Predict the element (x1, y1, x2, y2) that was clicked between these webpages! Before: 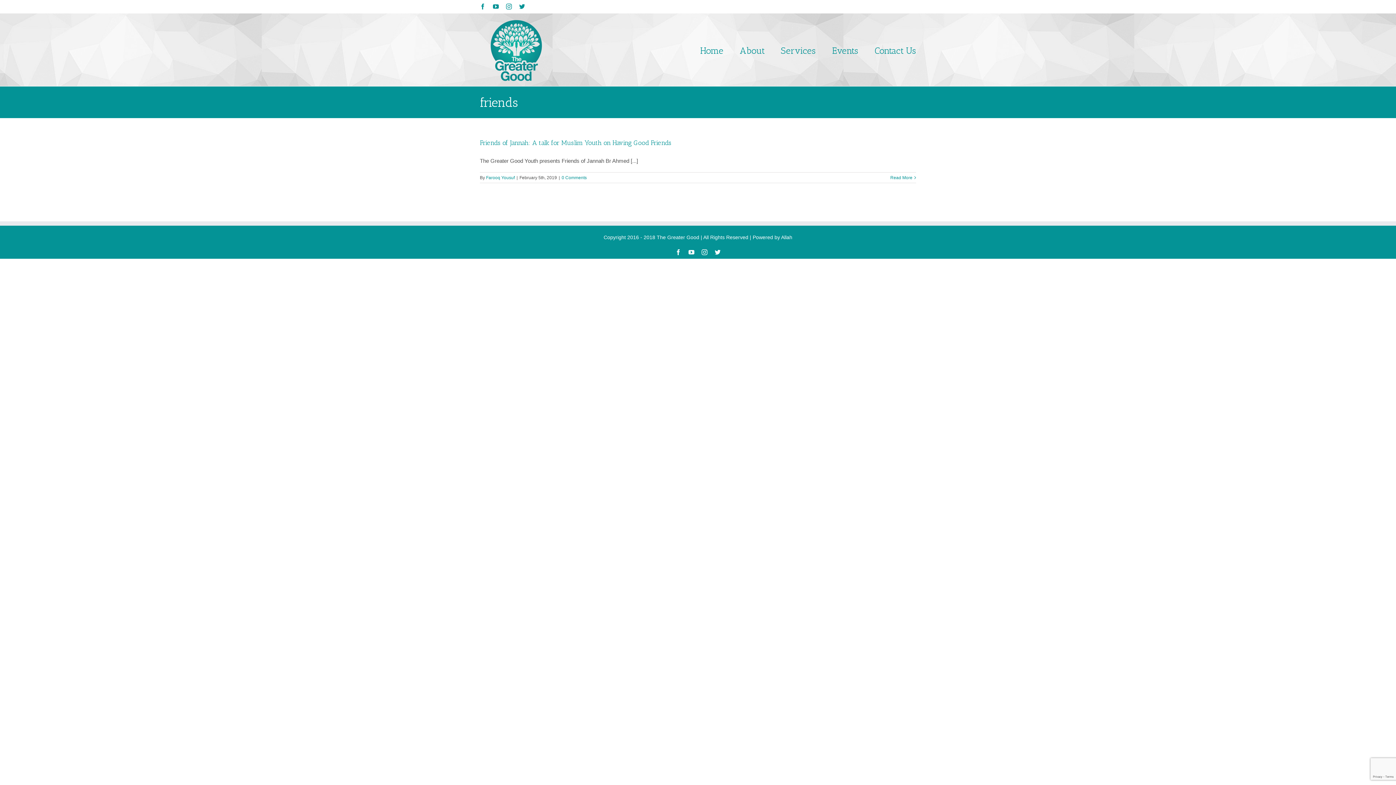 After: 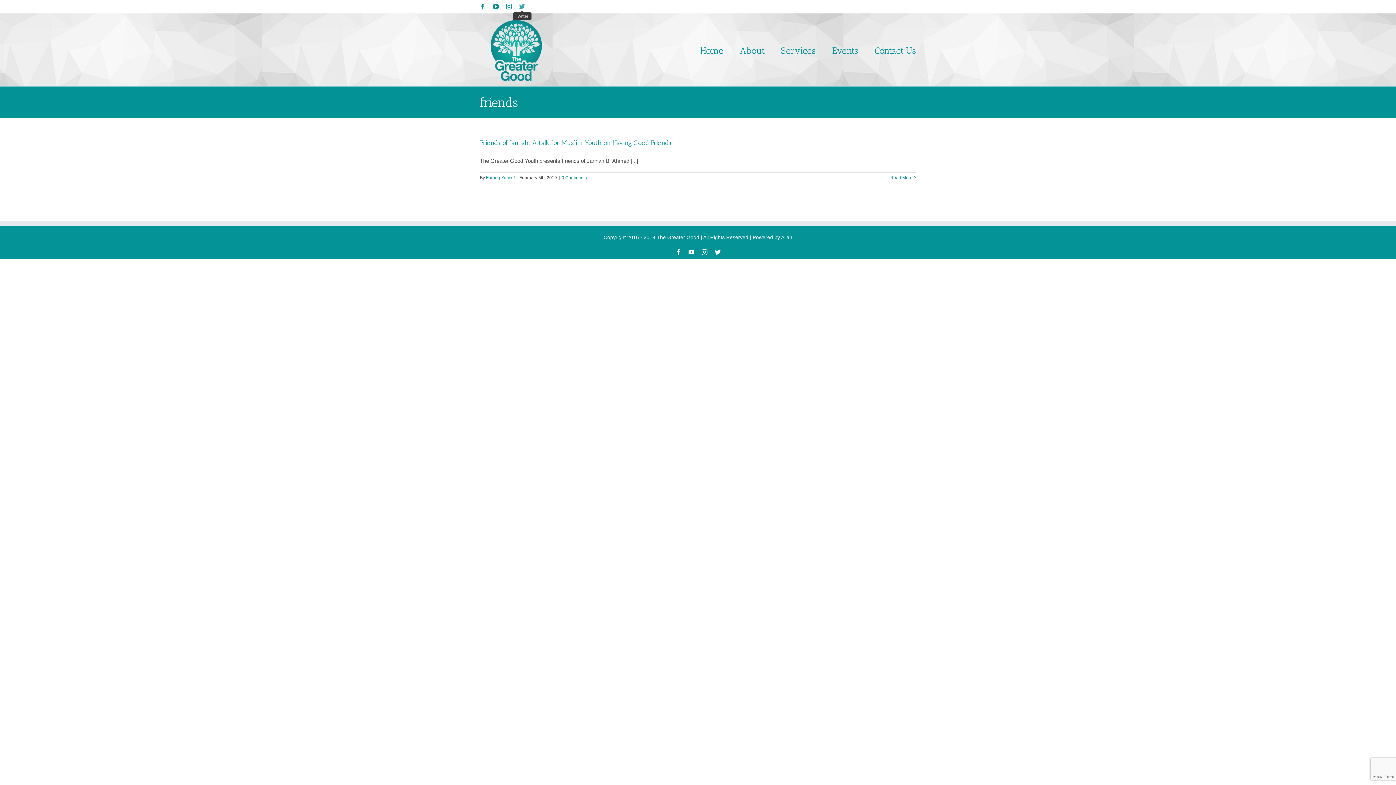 Action: label: Twitter bbox: (519, 3, 525, 9)